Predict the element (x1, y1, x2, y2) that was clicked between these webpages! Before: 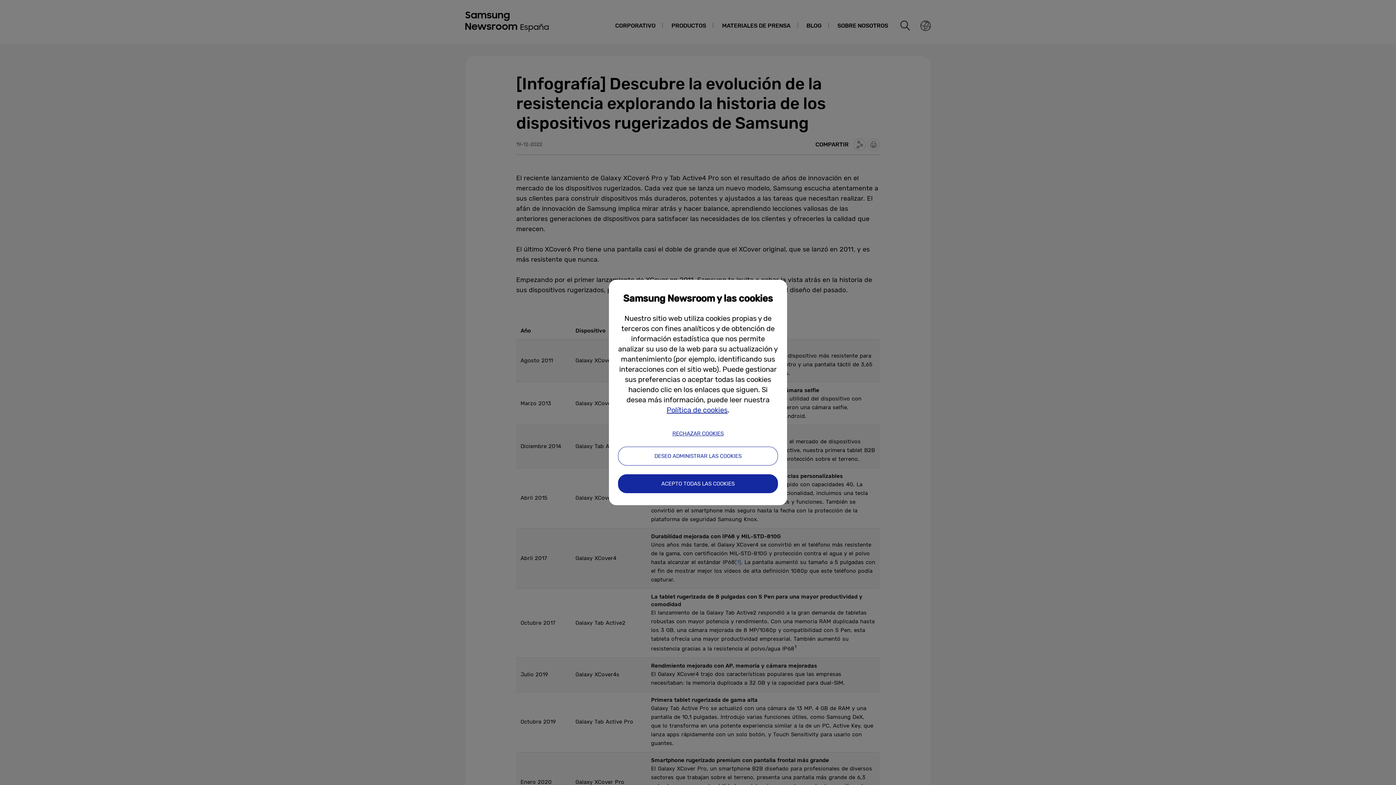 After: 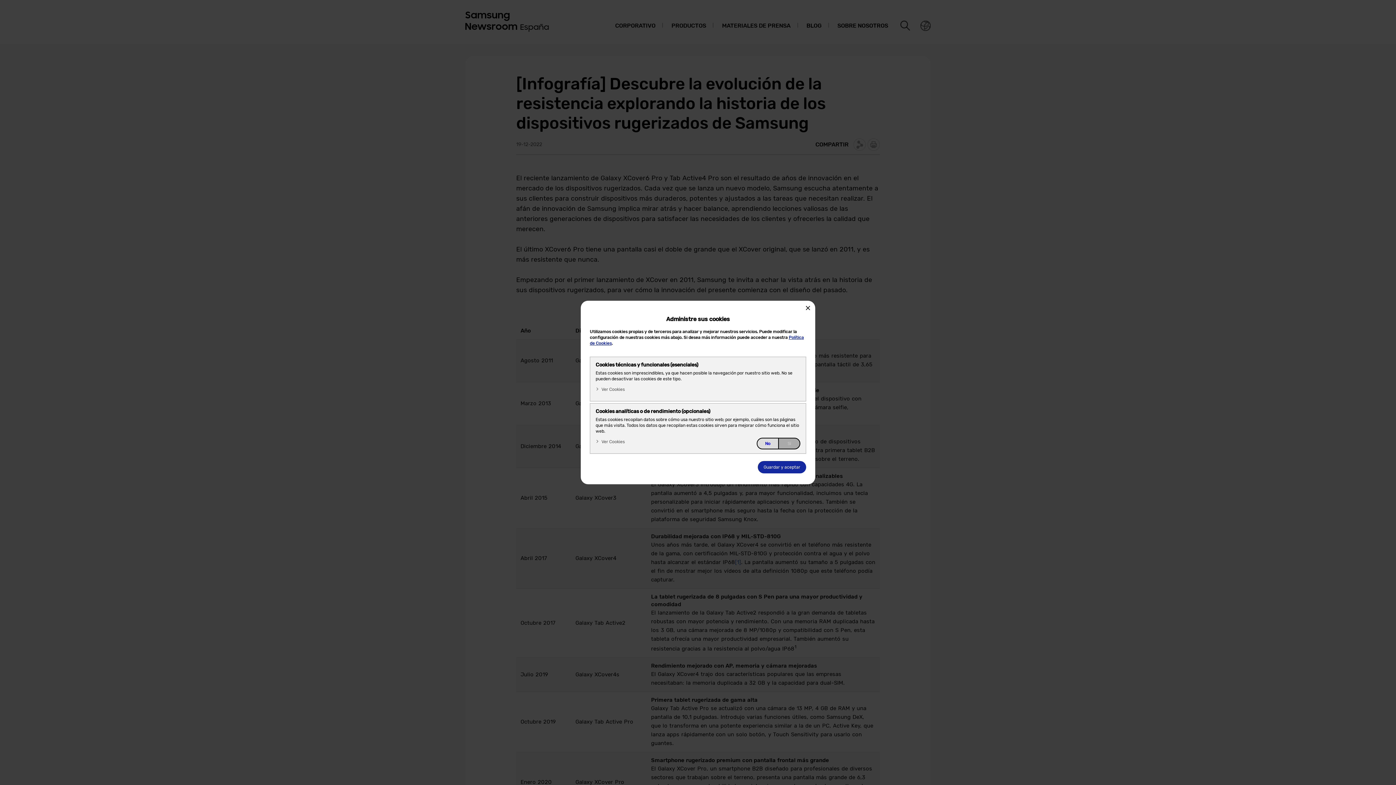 Action: bbox: (618, 446, 778, 465) label: DESEO ADMINISTRAR LAS COOKIES